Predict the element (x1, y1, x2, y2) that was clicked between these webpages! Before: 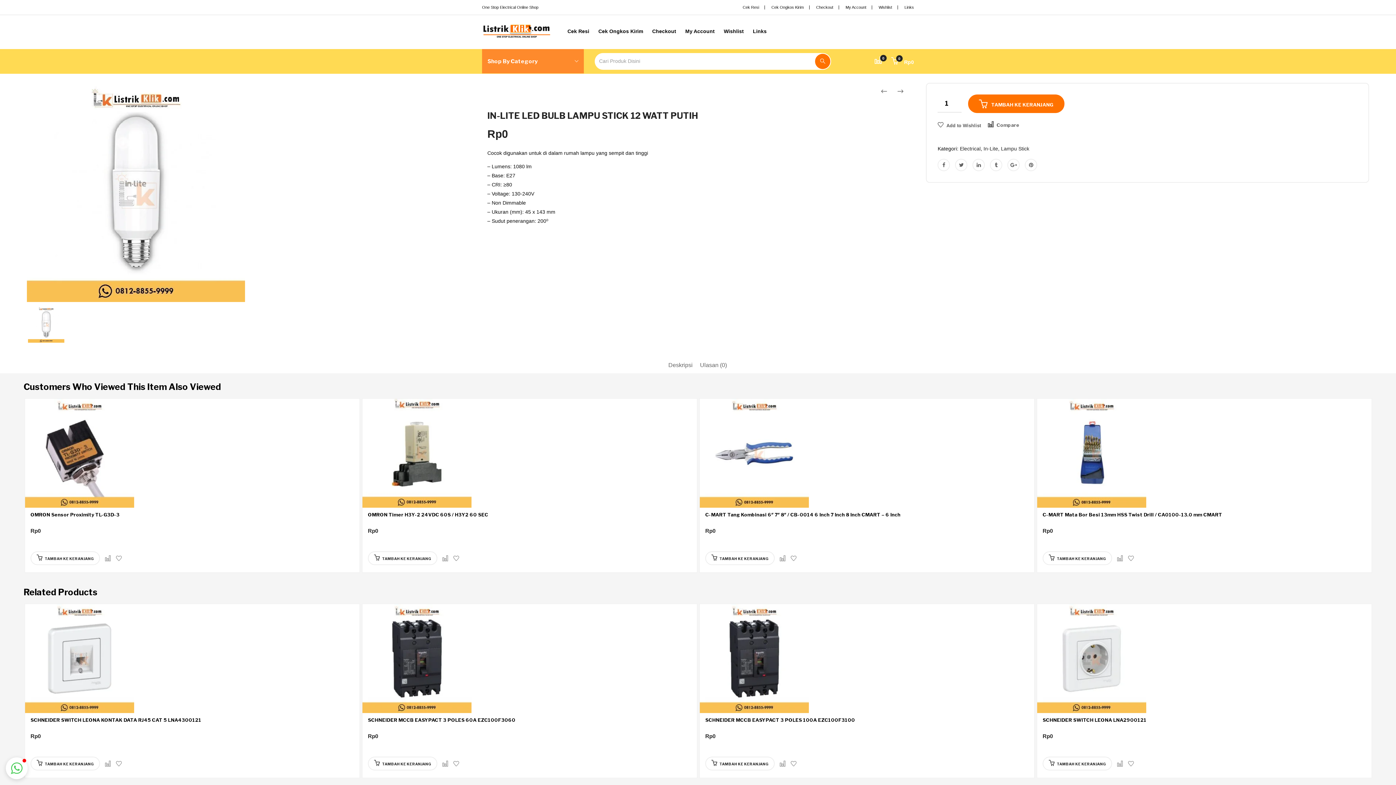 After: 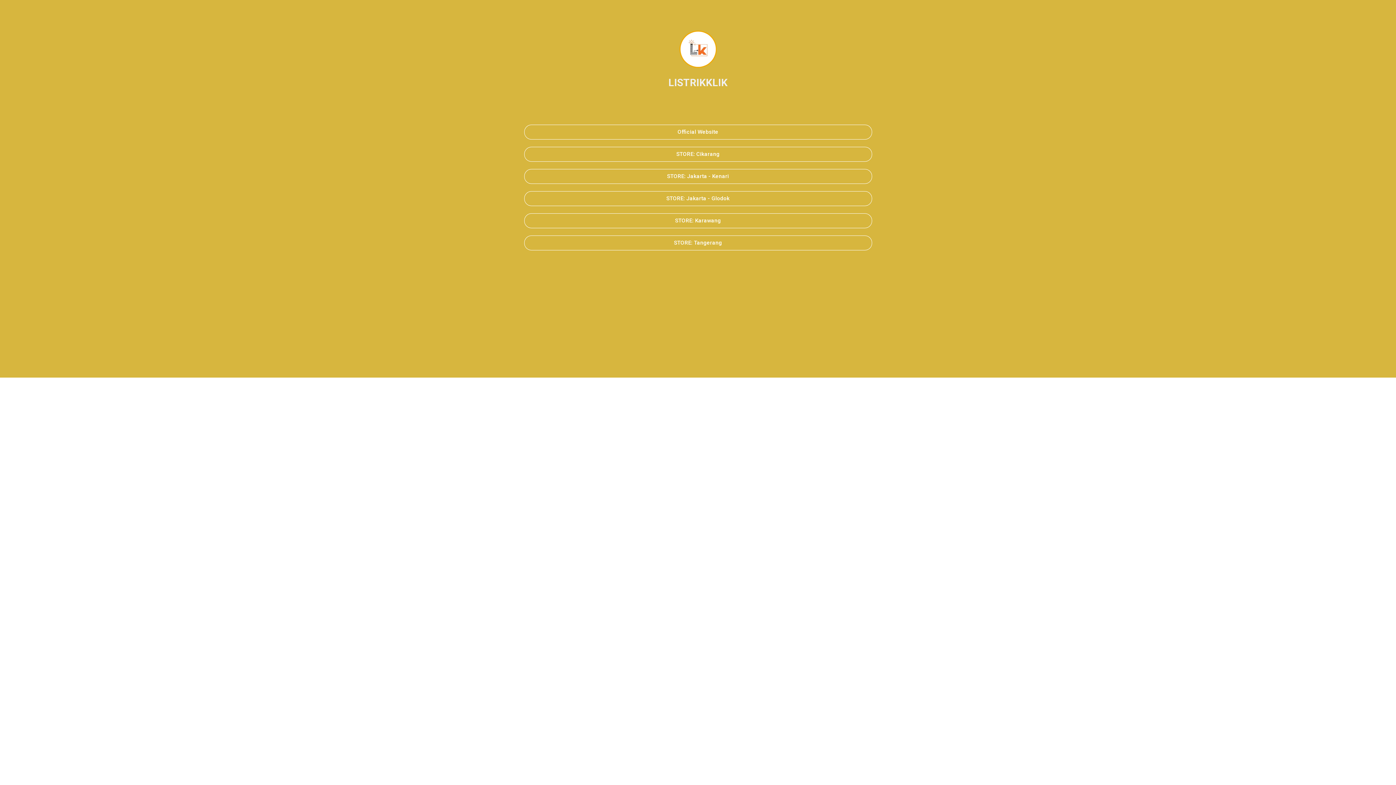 Action: label: Links bbox: (904, 5, 914, 9)